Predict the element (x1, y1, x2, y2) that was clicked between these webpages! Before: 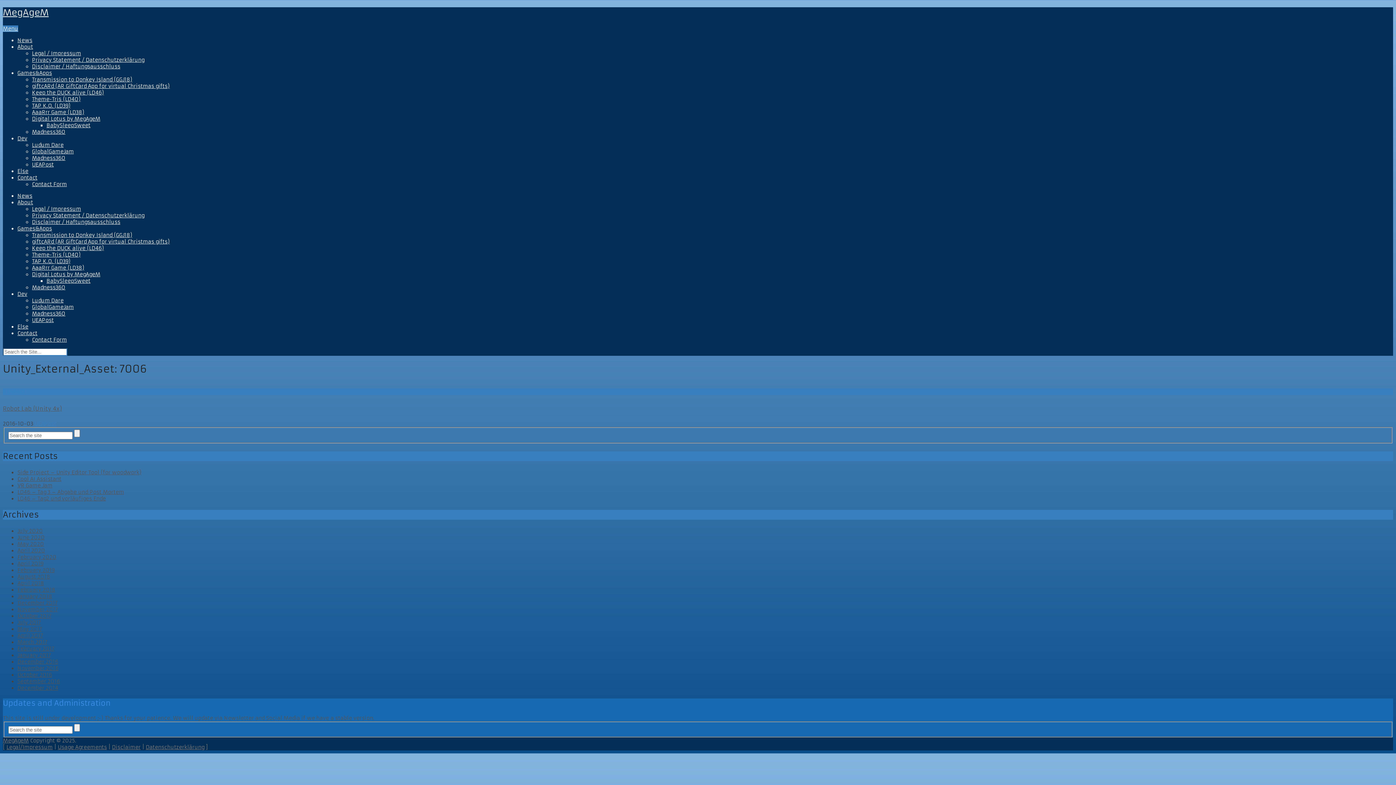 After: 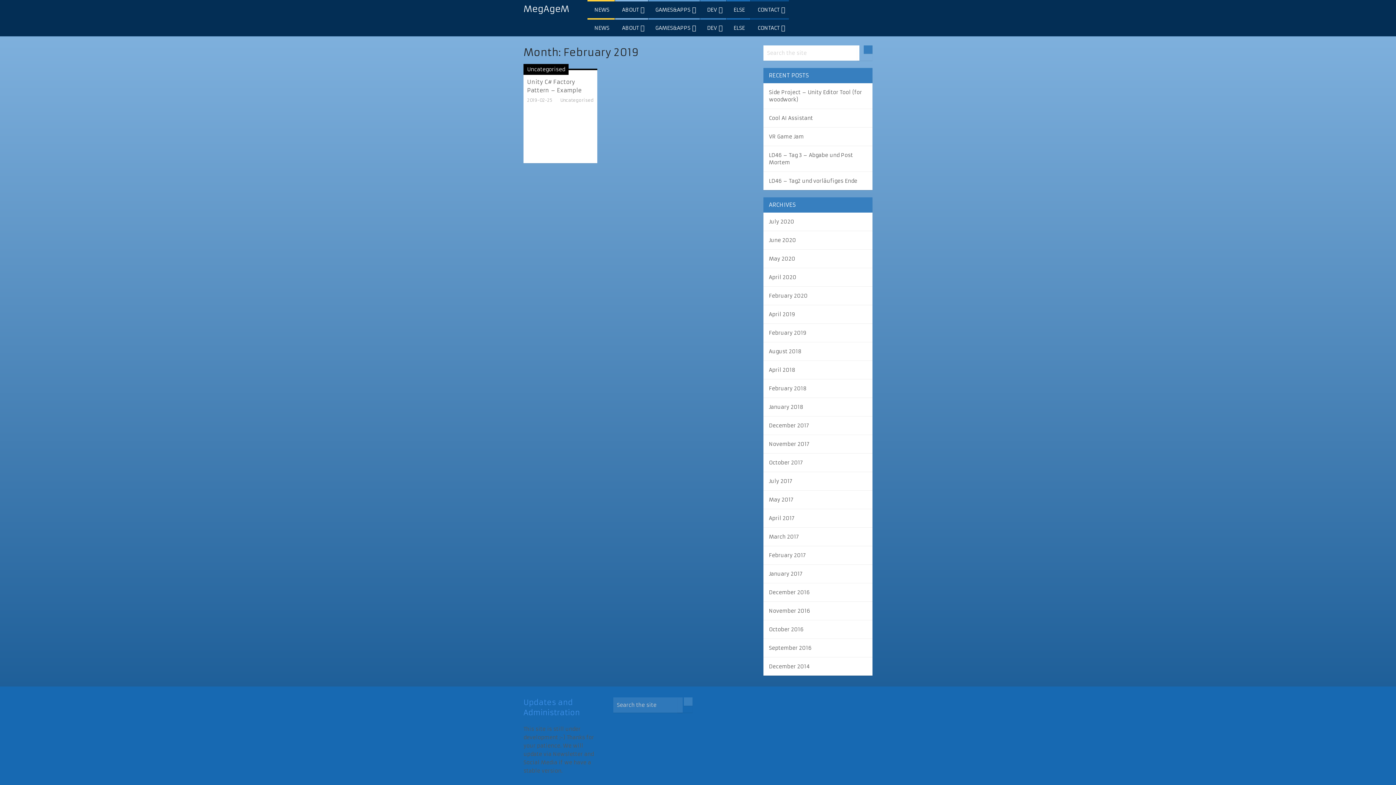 Action: bbox: (17, 567, 54, 573) label: February 2019